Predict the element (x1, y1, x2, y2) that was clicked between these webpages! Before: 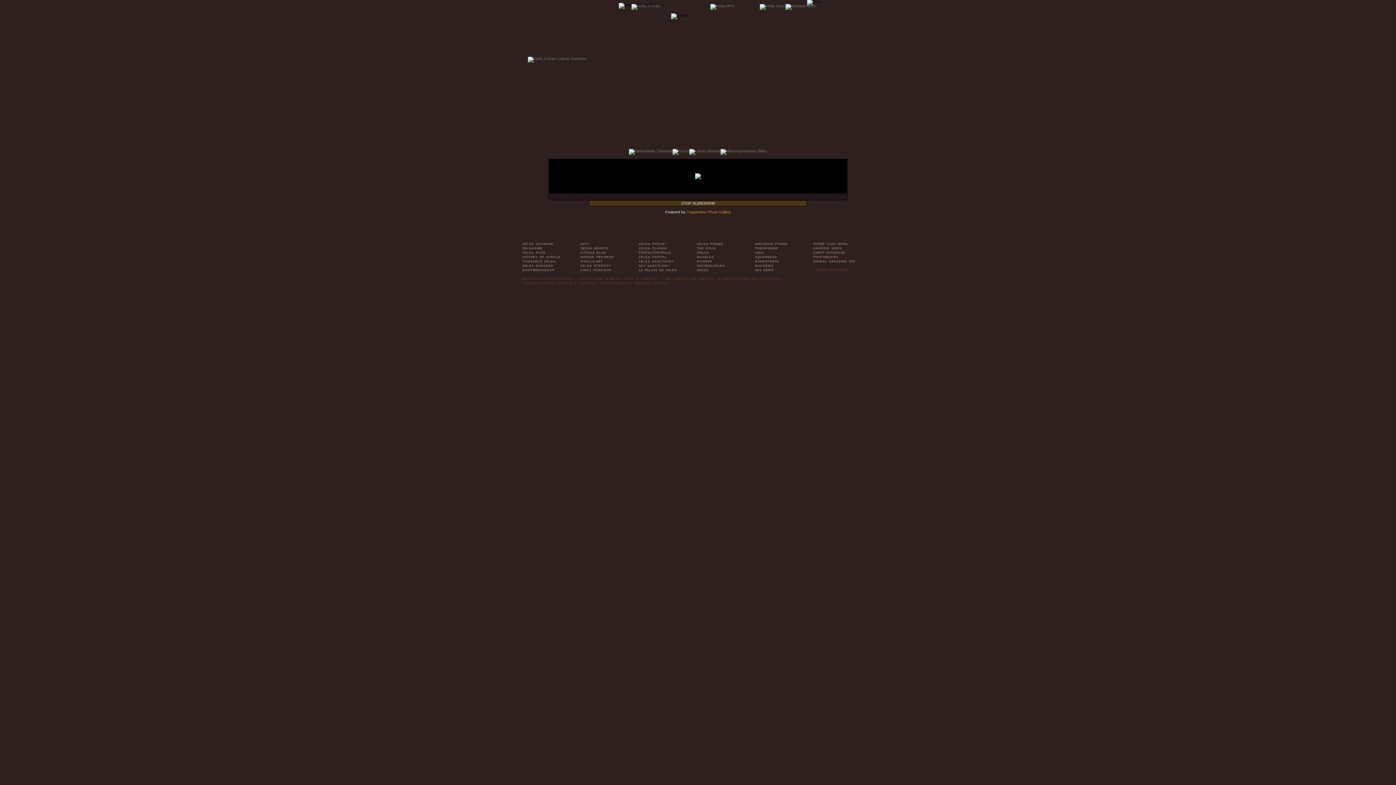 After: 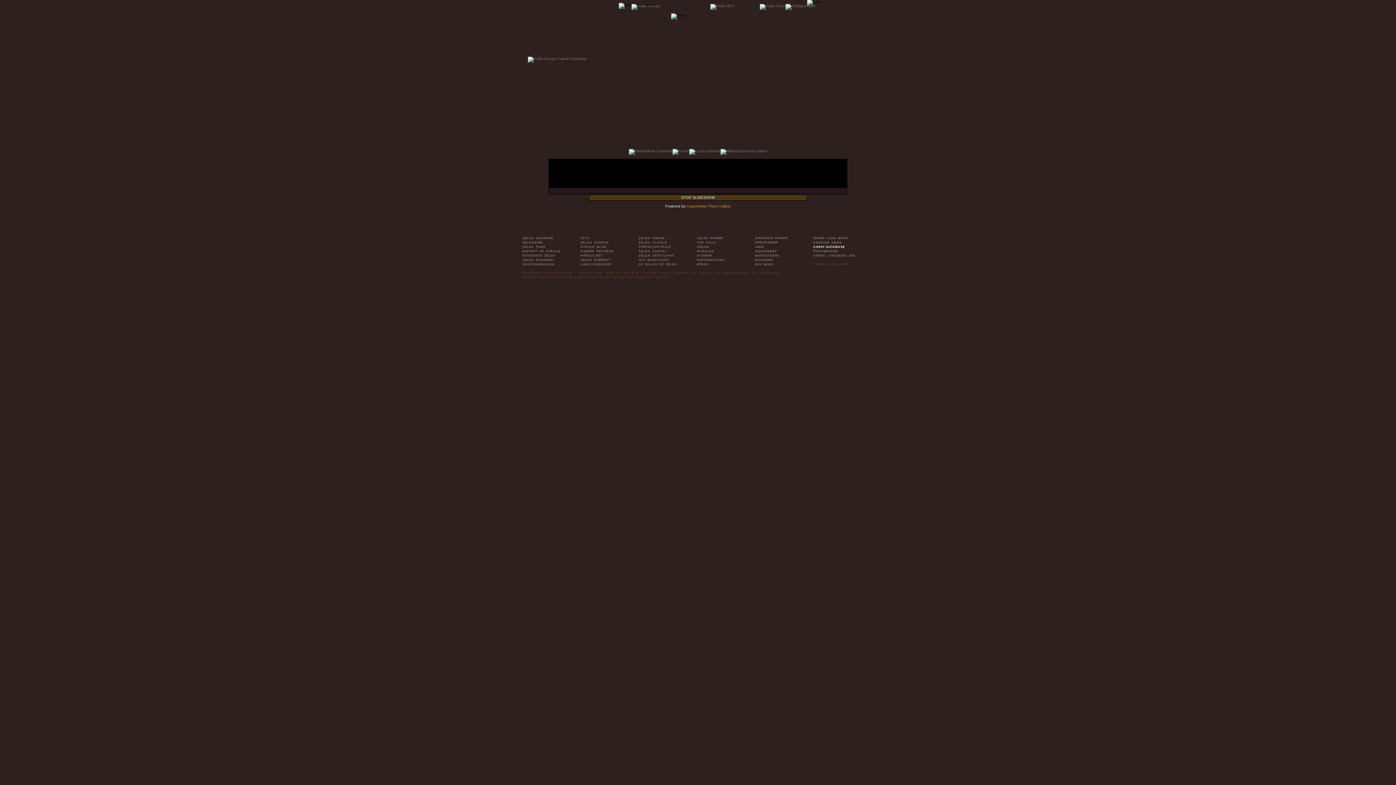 Action: bbox: (813, 251, 845, 254) label: CHEAT-DATABASE